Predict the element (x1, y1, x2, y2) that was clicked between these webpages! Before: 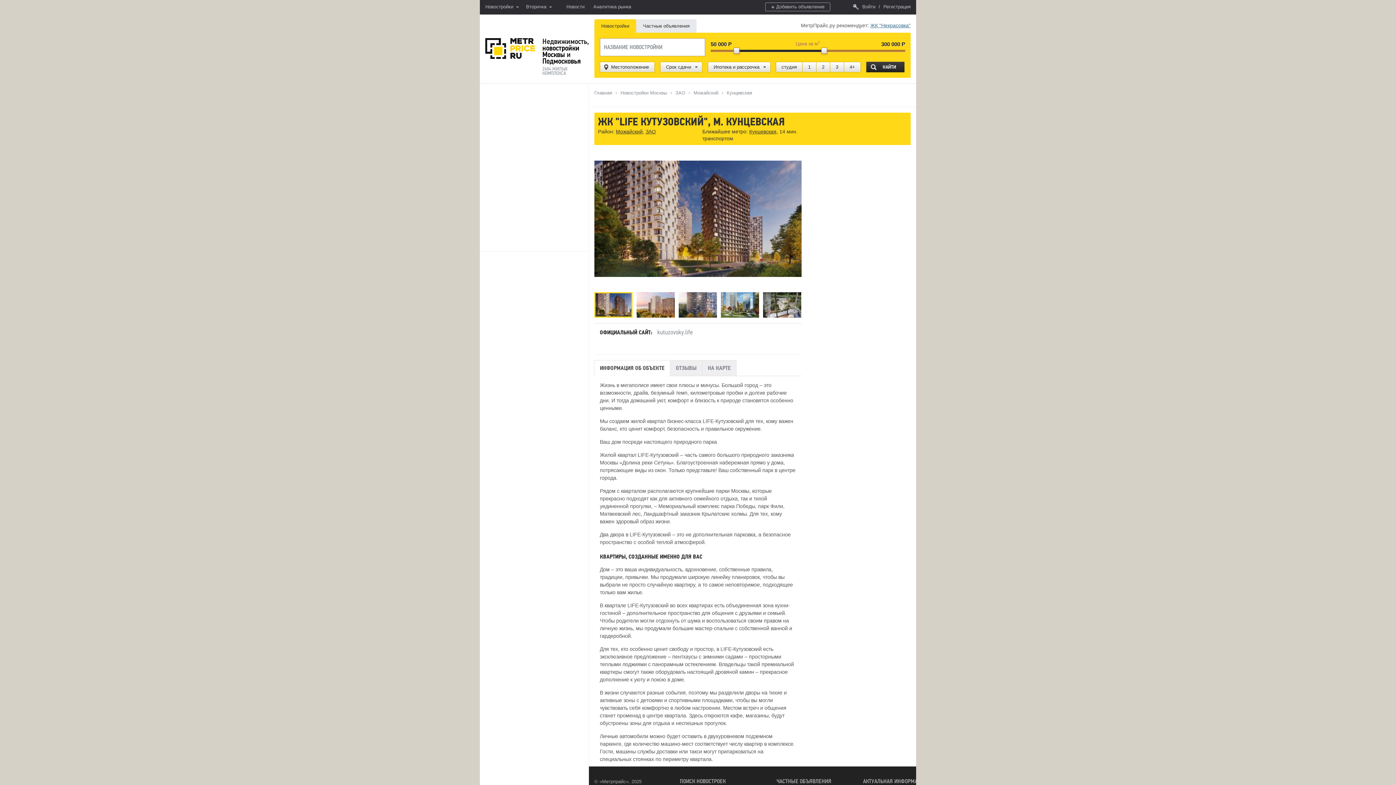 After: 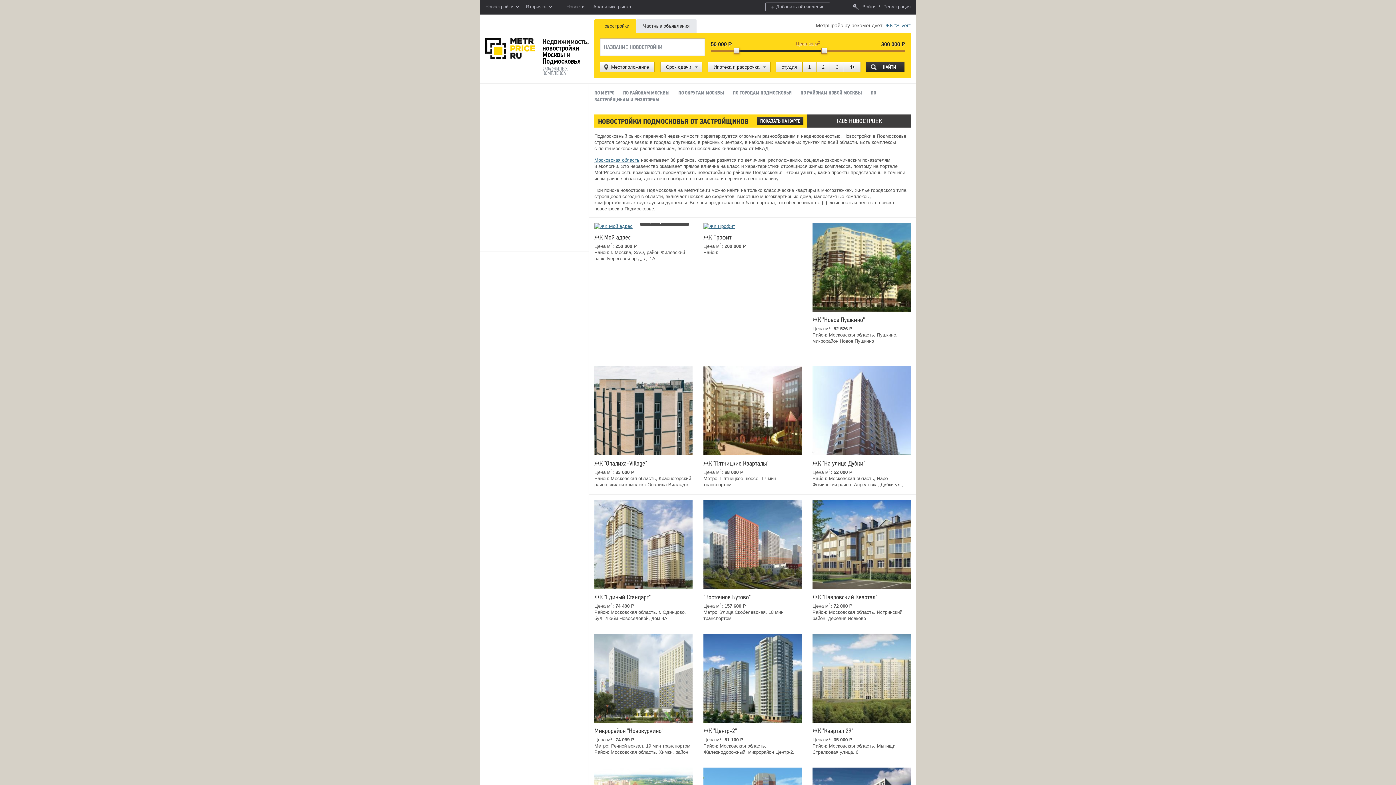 Action: bbox: (542, 56, 580, 65) label: Подмосковья